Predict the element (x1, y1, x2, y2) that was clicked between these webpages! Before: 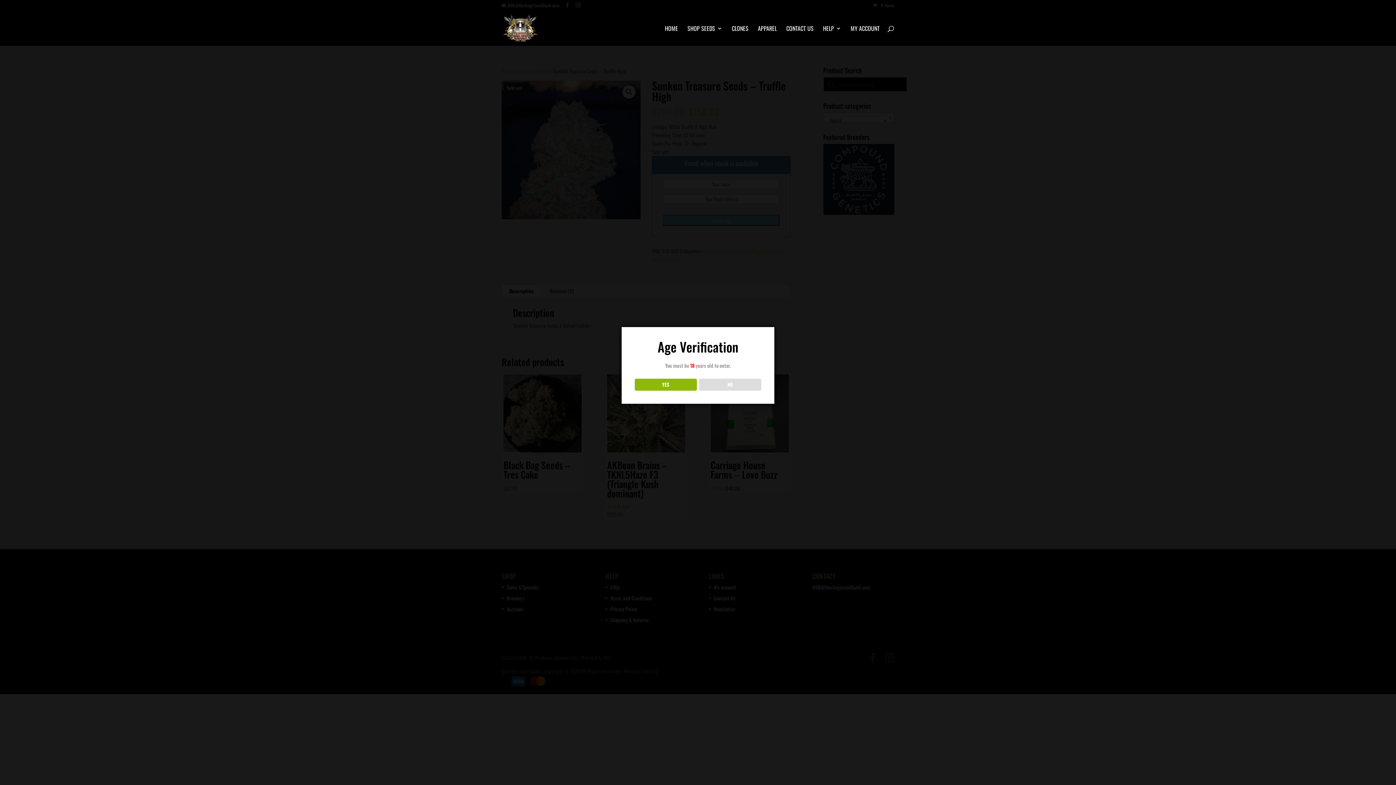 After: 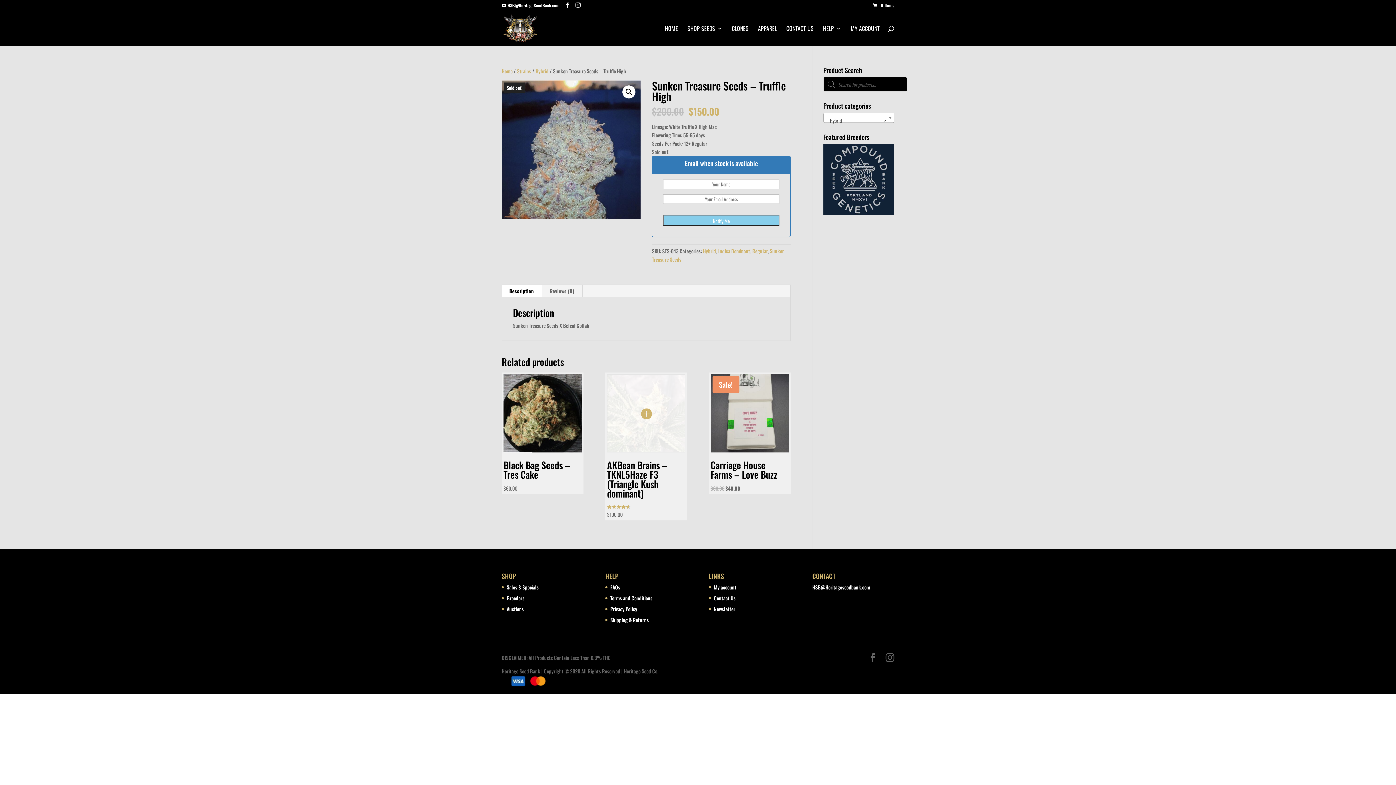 Action: bbox: (634, 378, 696, 390) label: YES